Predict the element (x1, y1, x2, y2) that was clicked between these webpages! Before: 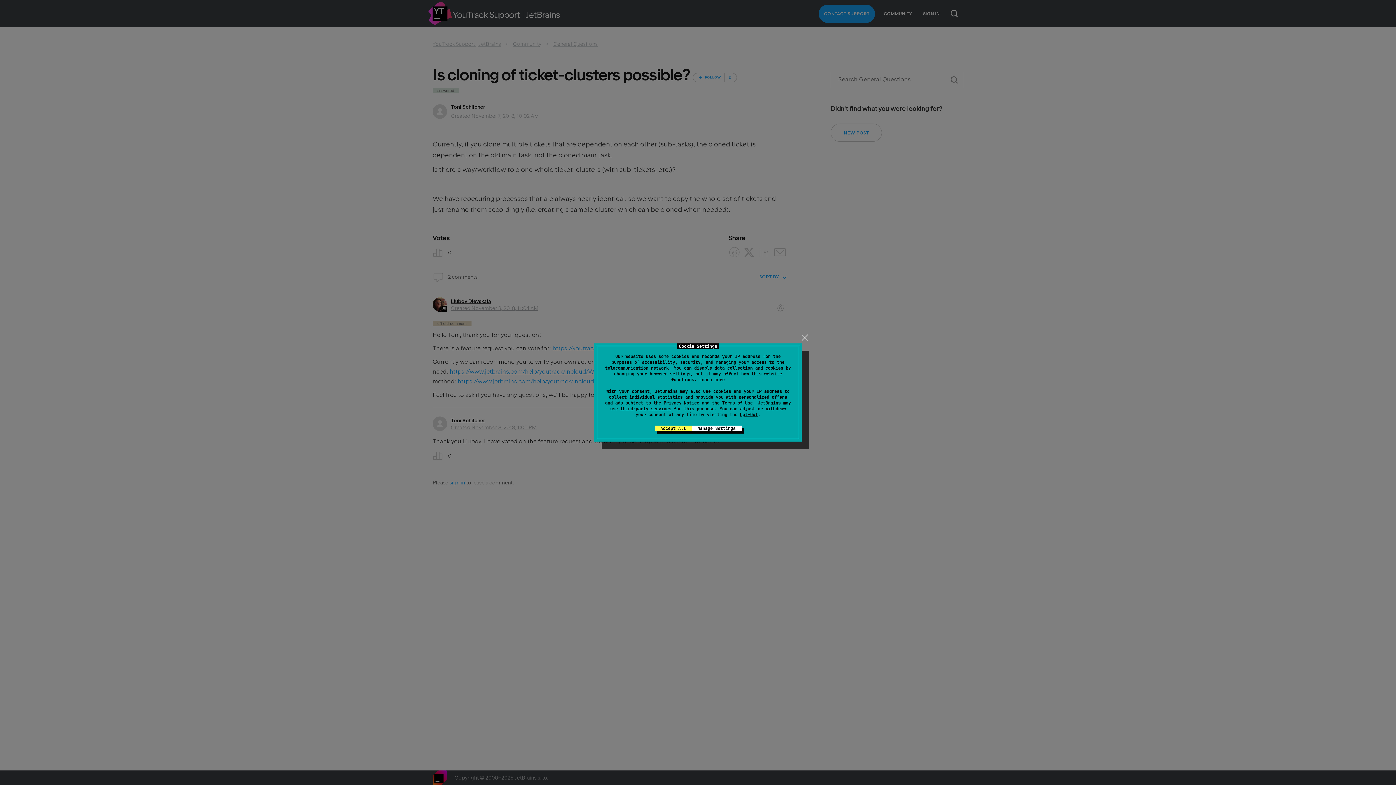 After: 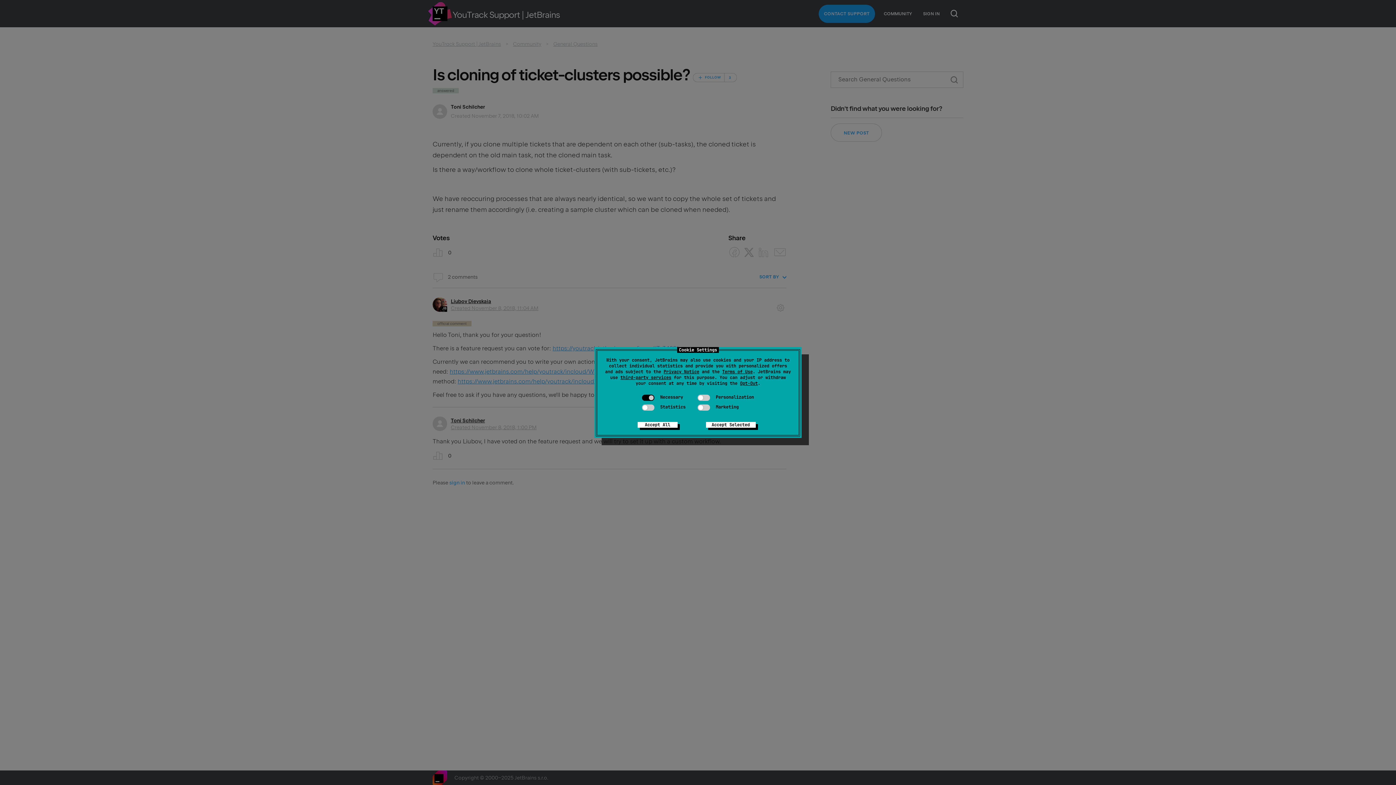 Action: label: Manage Settings bbox: (691, 425, 741, 431)